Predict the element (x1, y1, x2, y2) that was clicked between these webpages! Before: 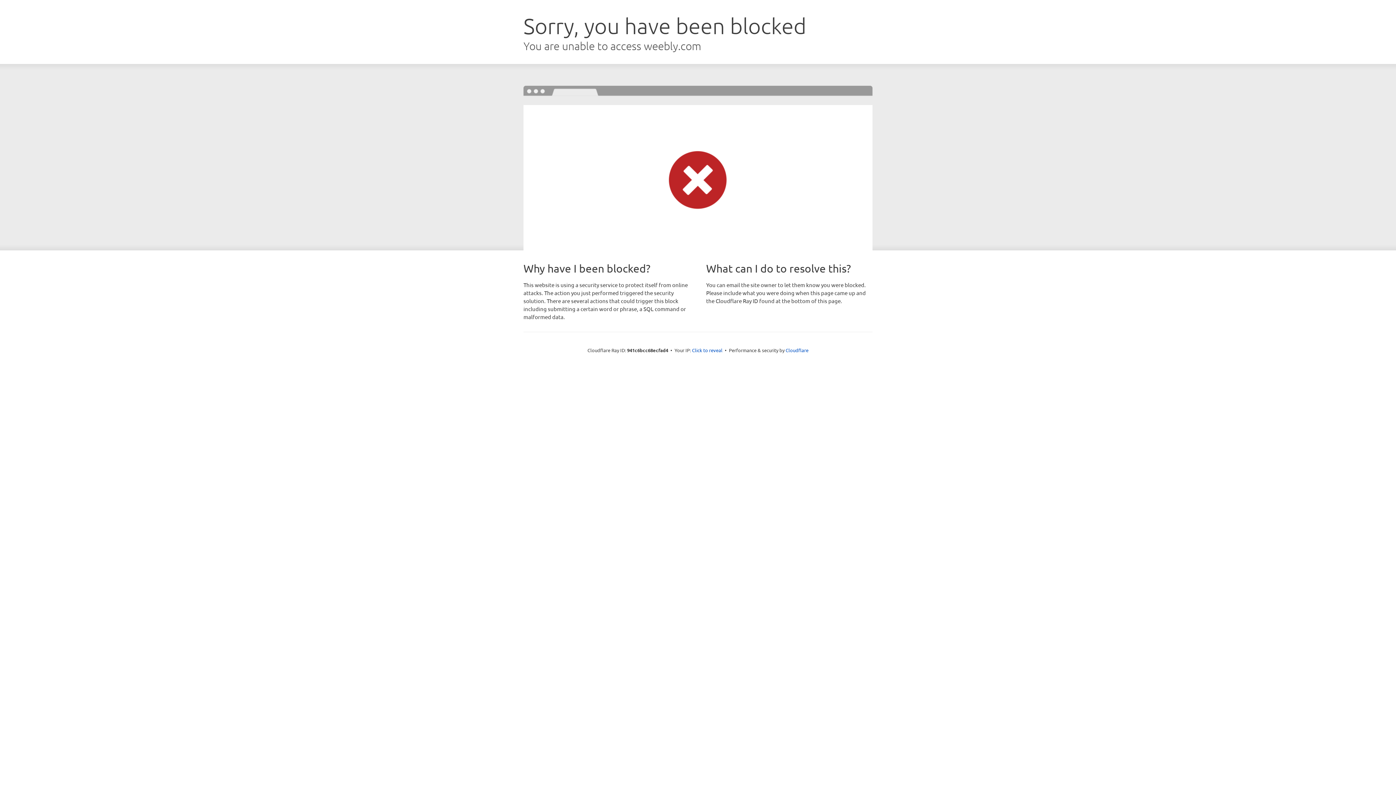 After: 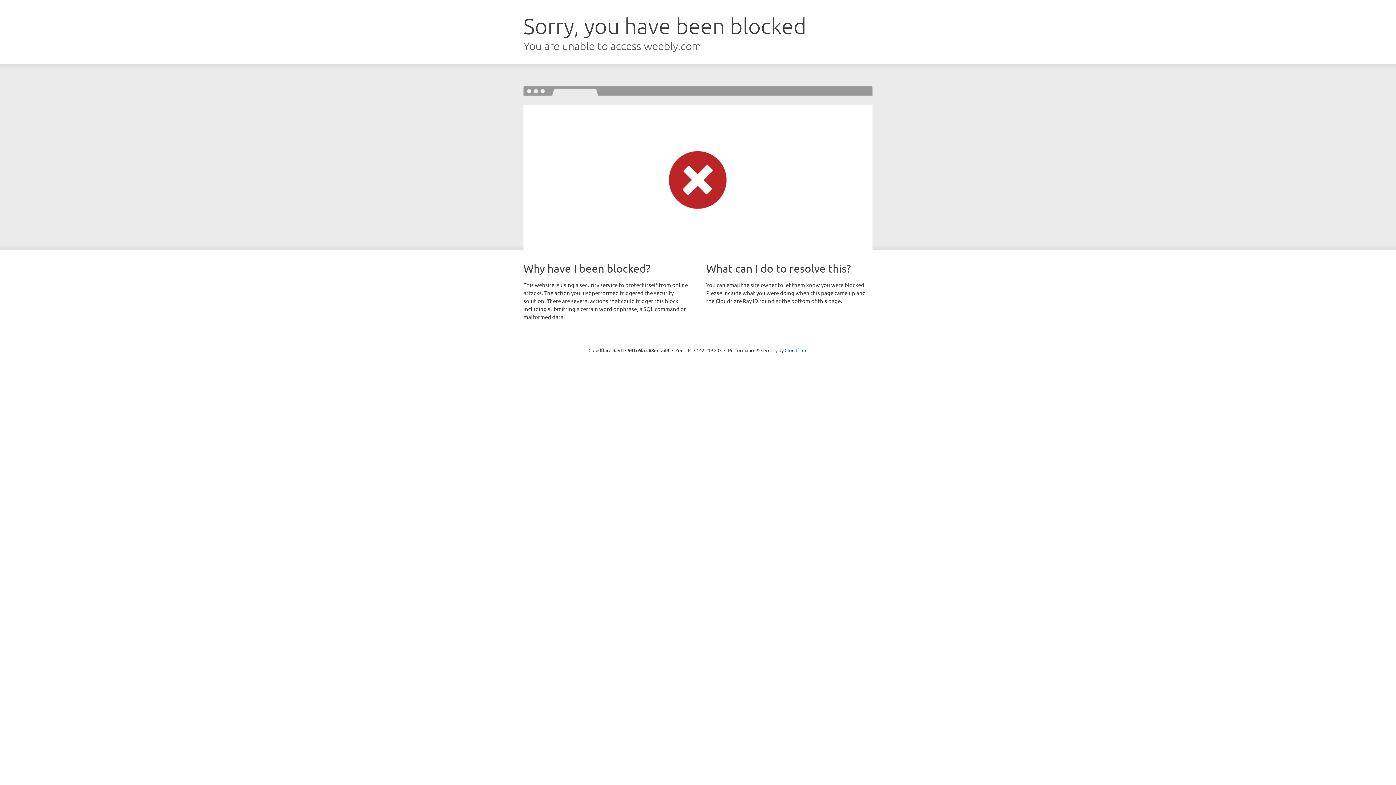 Action: label: Click to reveal bbox: (692, 346, 722, 353)